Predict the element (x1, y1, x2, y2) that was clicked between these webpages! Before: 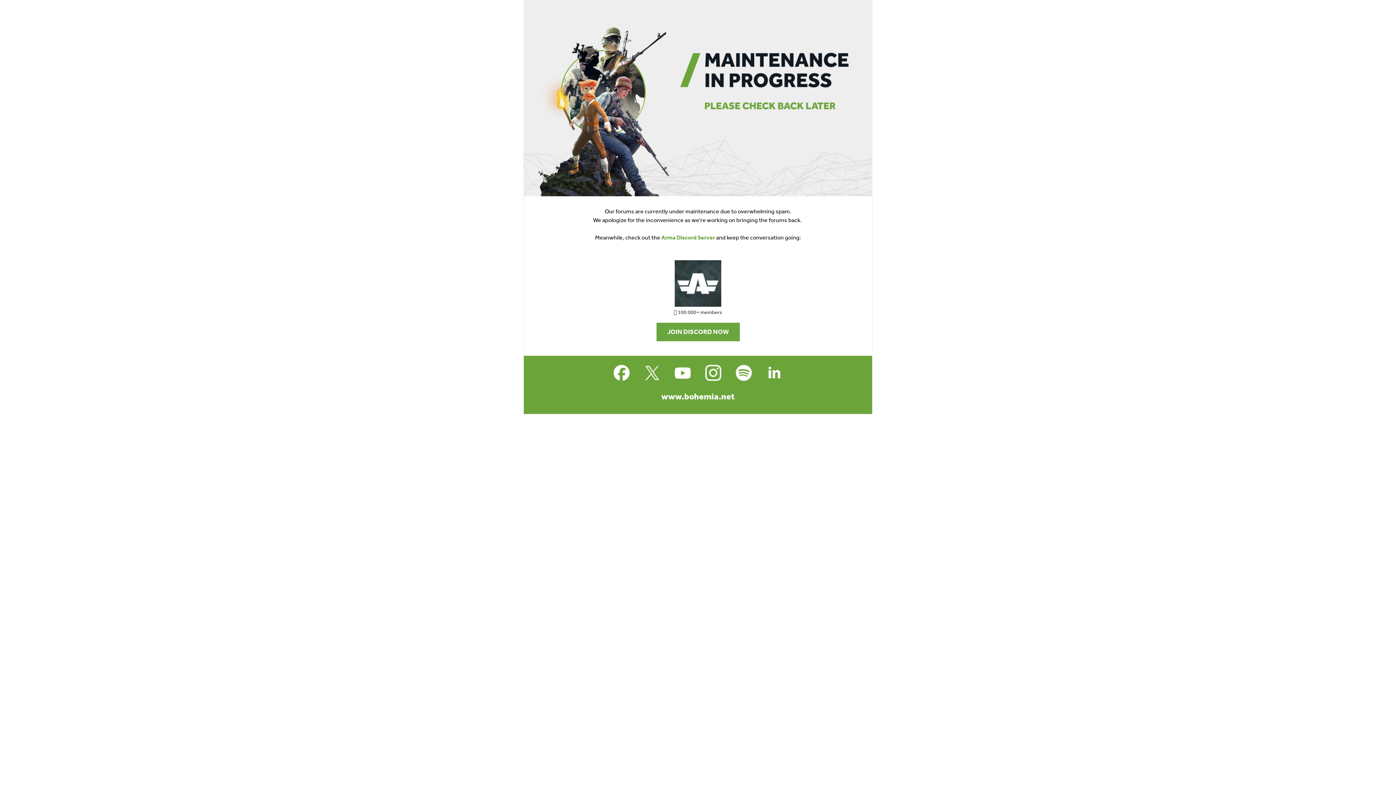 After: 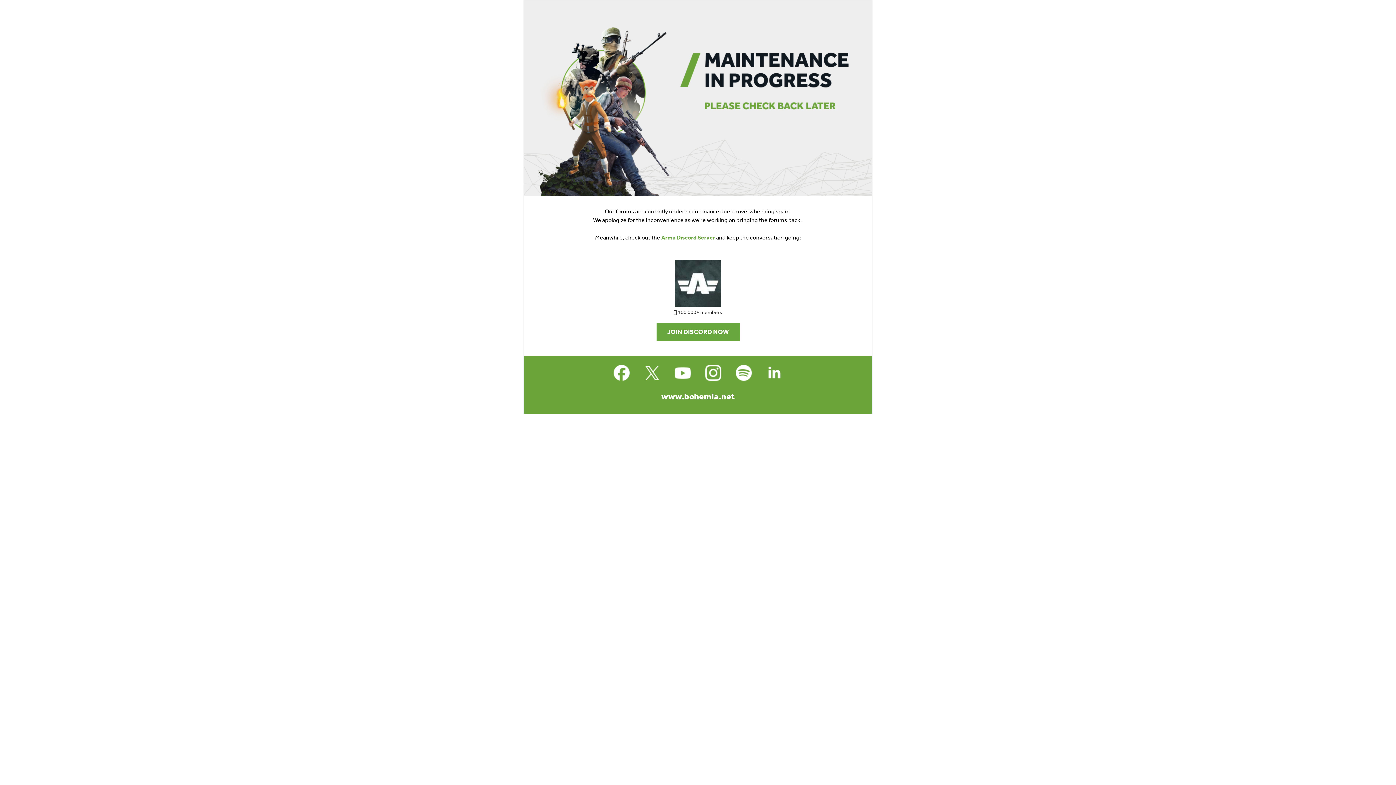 Action: bbox: (610, 361, 633, 384)